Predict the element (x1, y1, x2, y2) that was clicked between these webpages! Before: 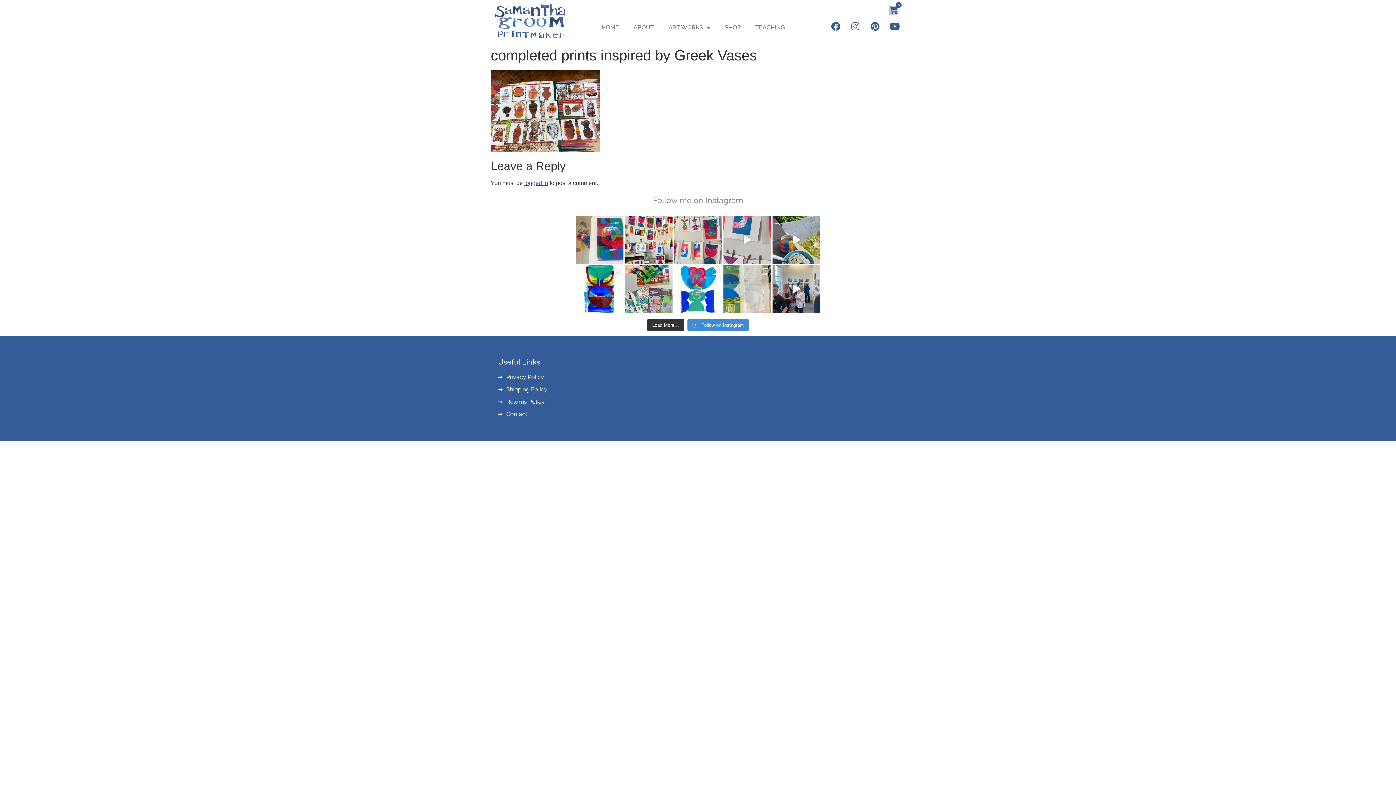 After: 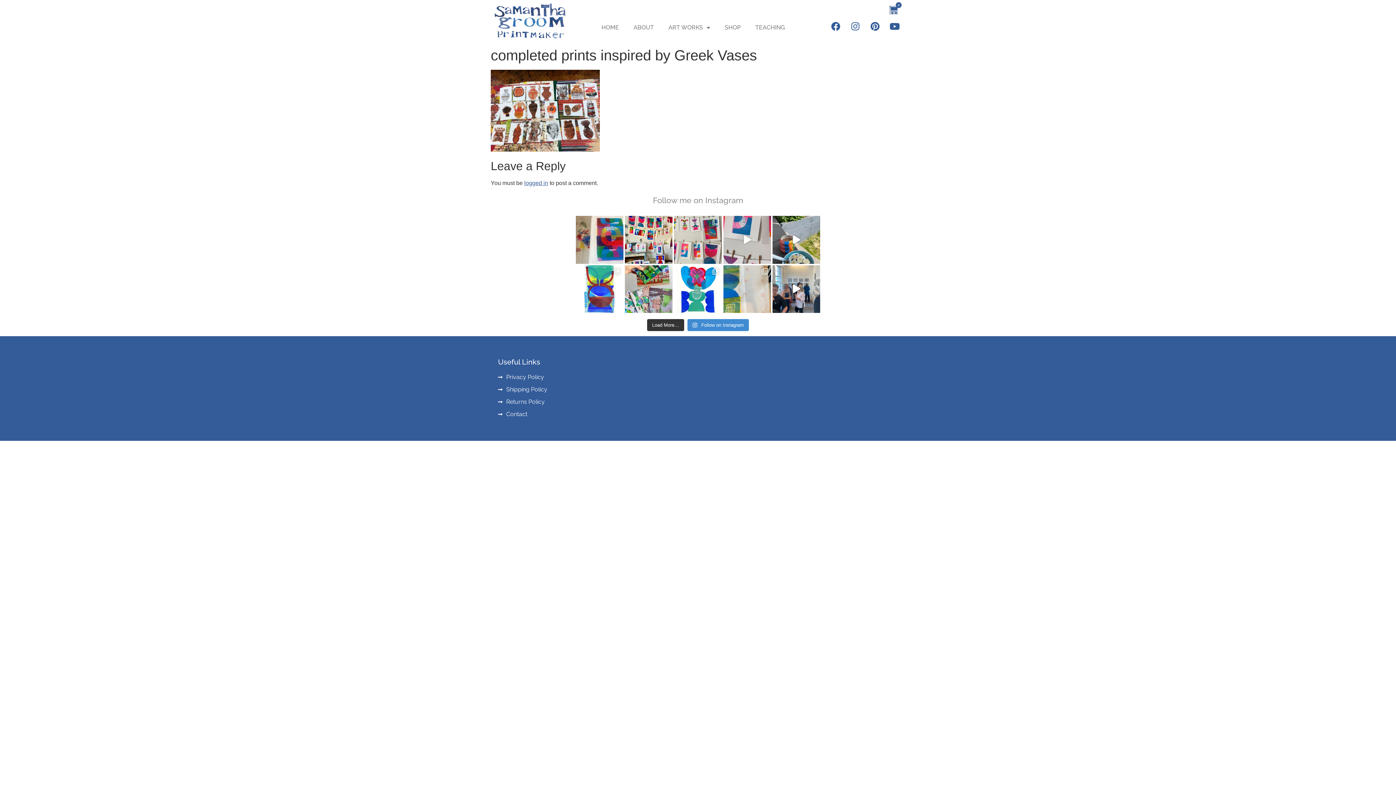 Action: bbox: (576, 265, 623, 312) label: This one-off woodcut print found a new home yester